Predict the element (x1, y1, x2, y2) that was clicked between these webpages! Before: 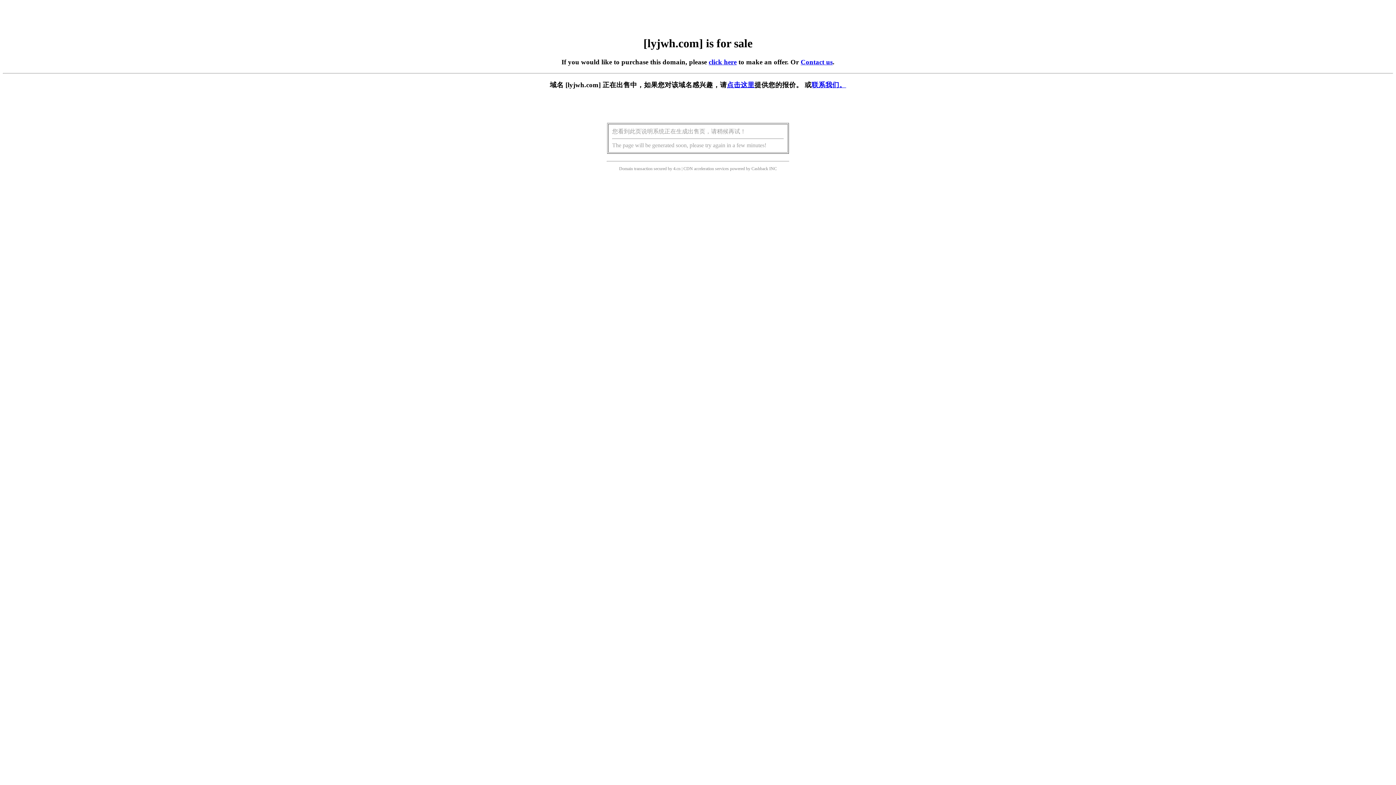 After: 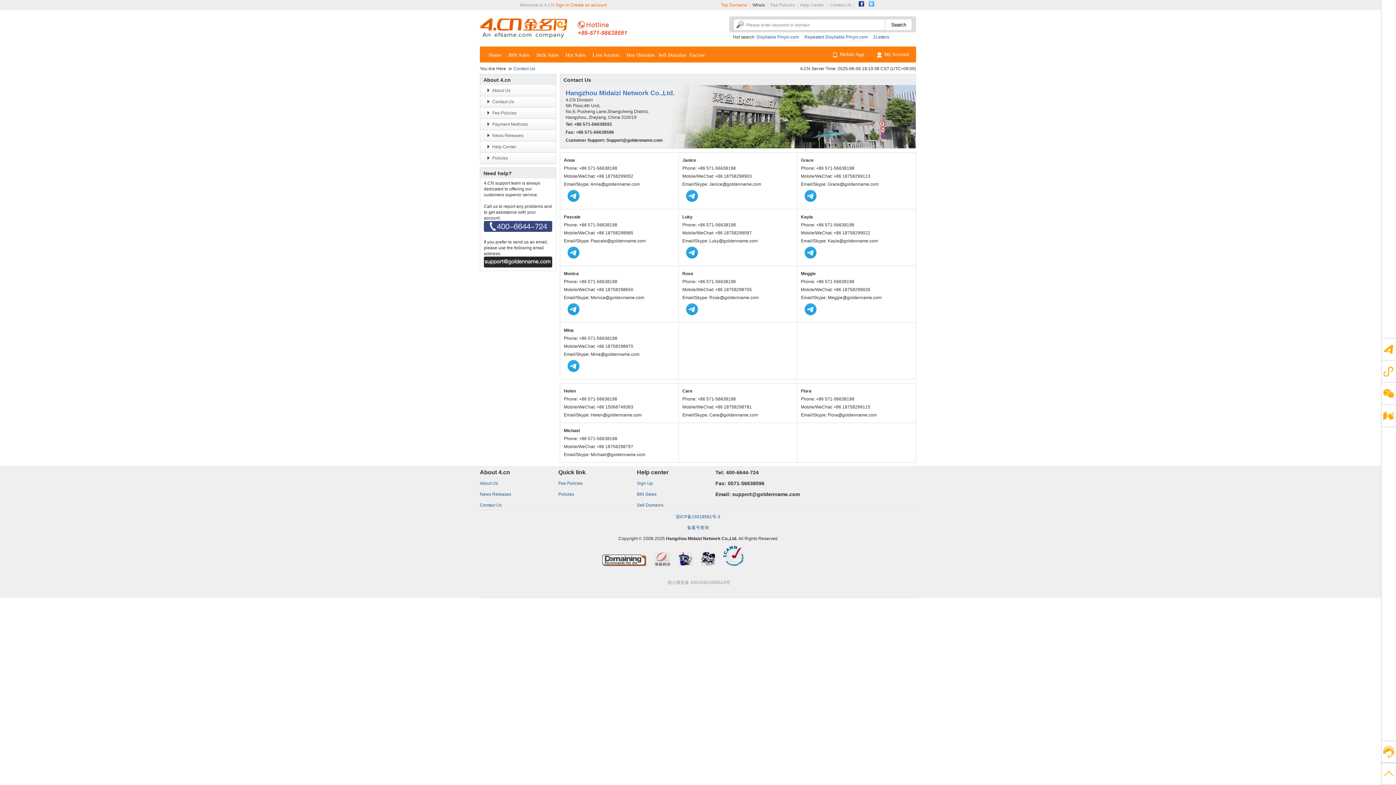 Action: bbox: (800, 58, 832, 65) label: Contact us